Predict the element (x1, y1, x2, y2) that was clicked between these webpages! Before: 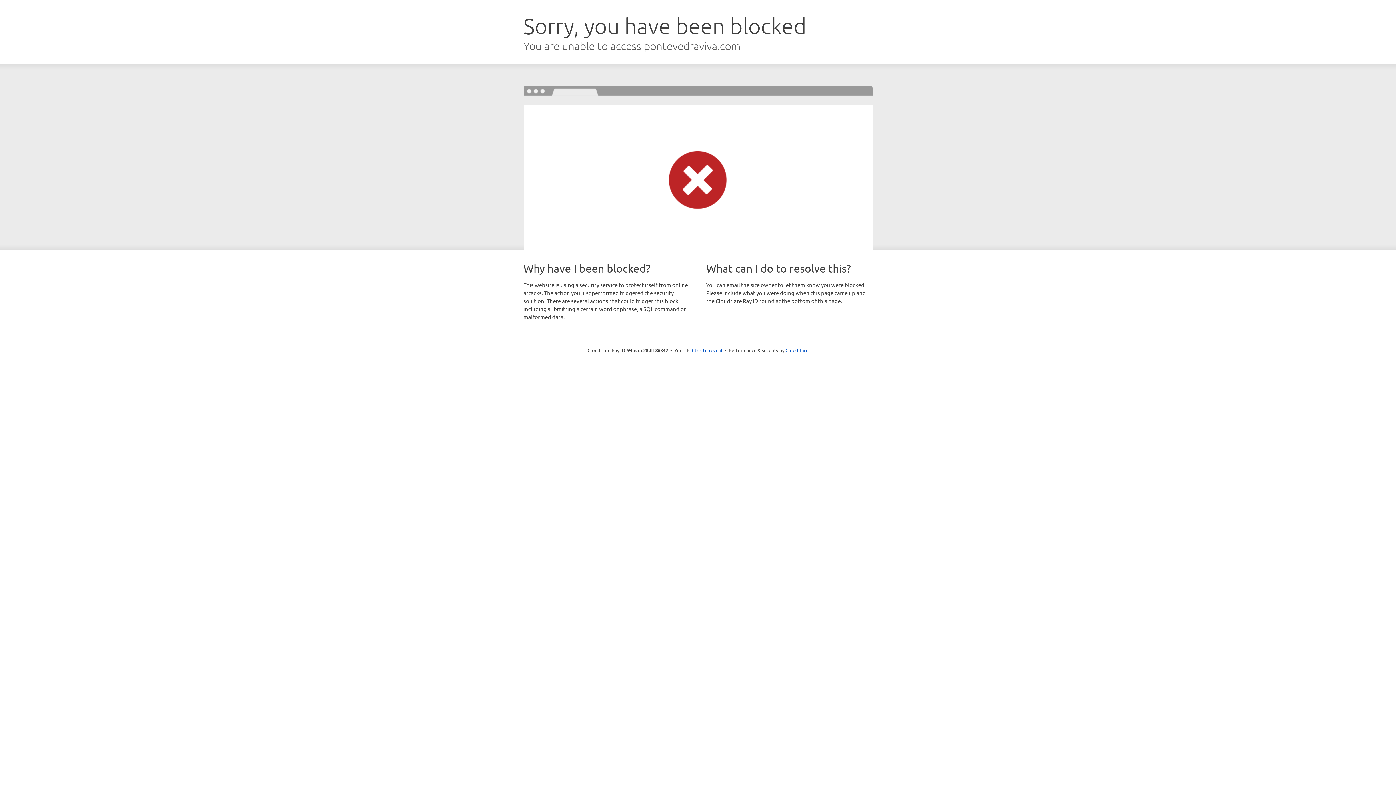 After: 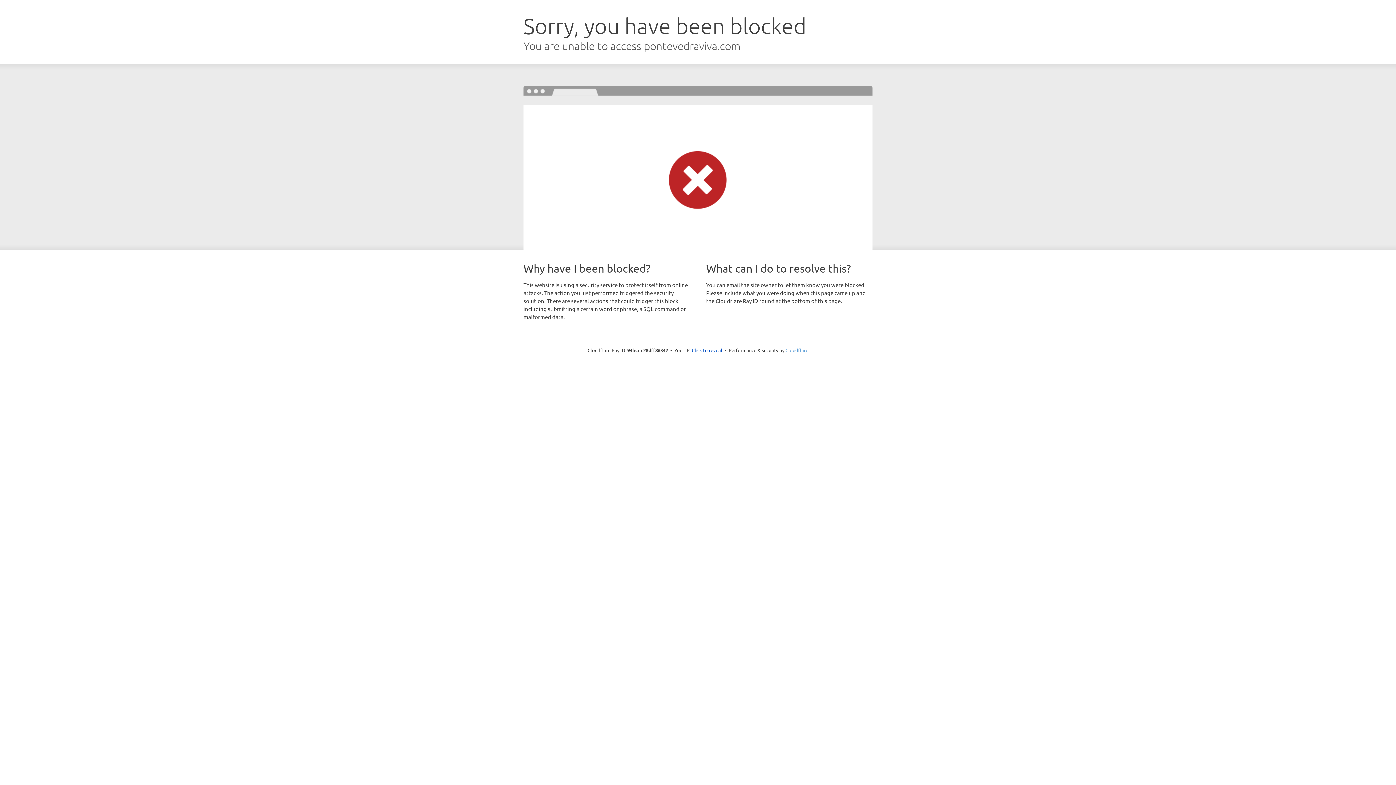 Action: label: Cloudflare bbox: (785, 347, 808, 353)